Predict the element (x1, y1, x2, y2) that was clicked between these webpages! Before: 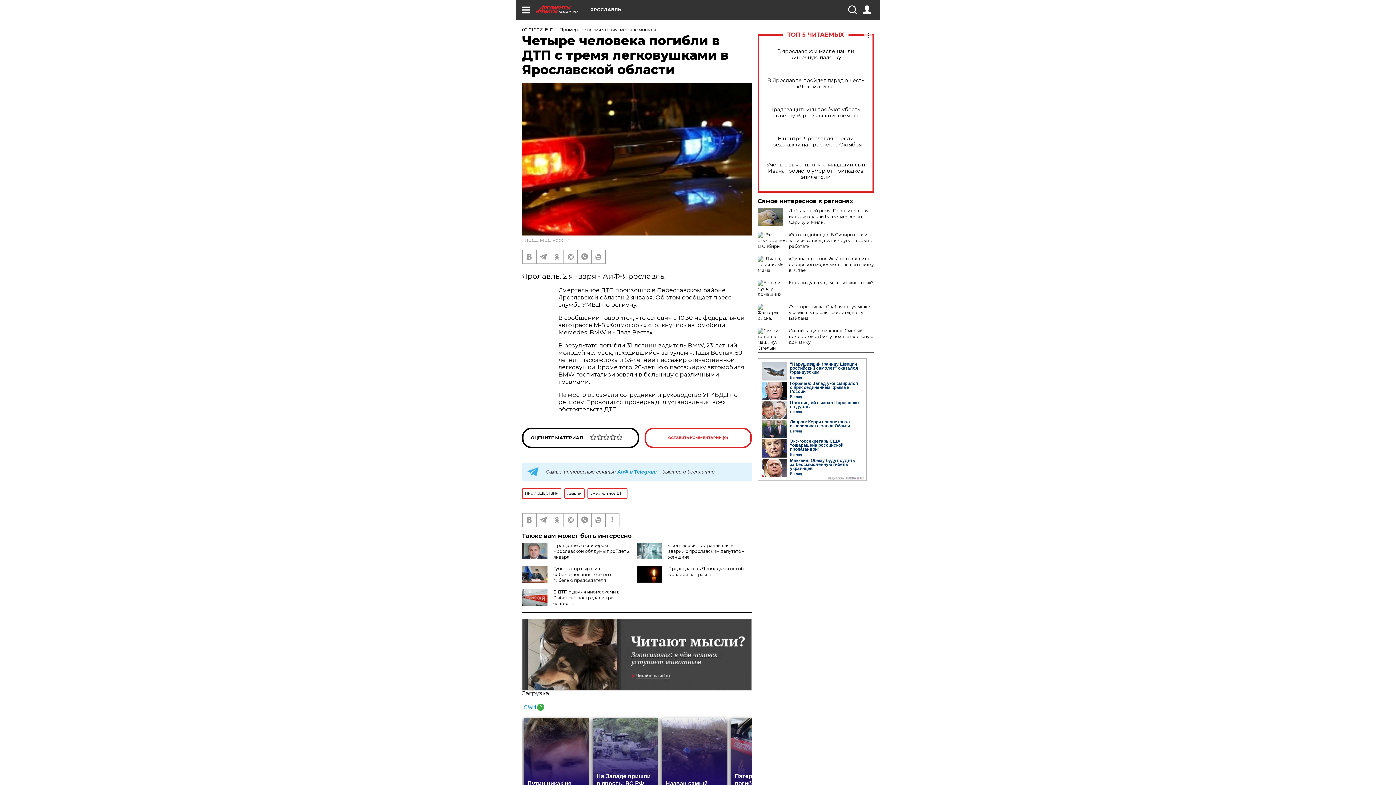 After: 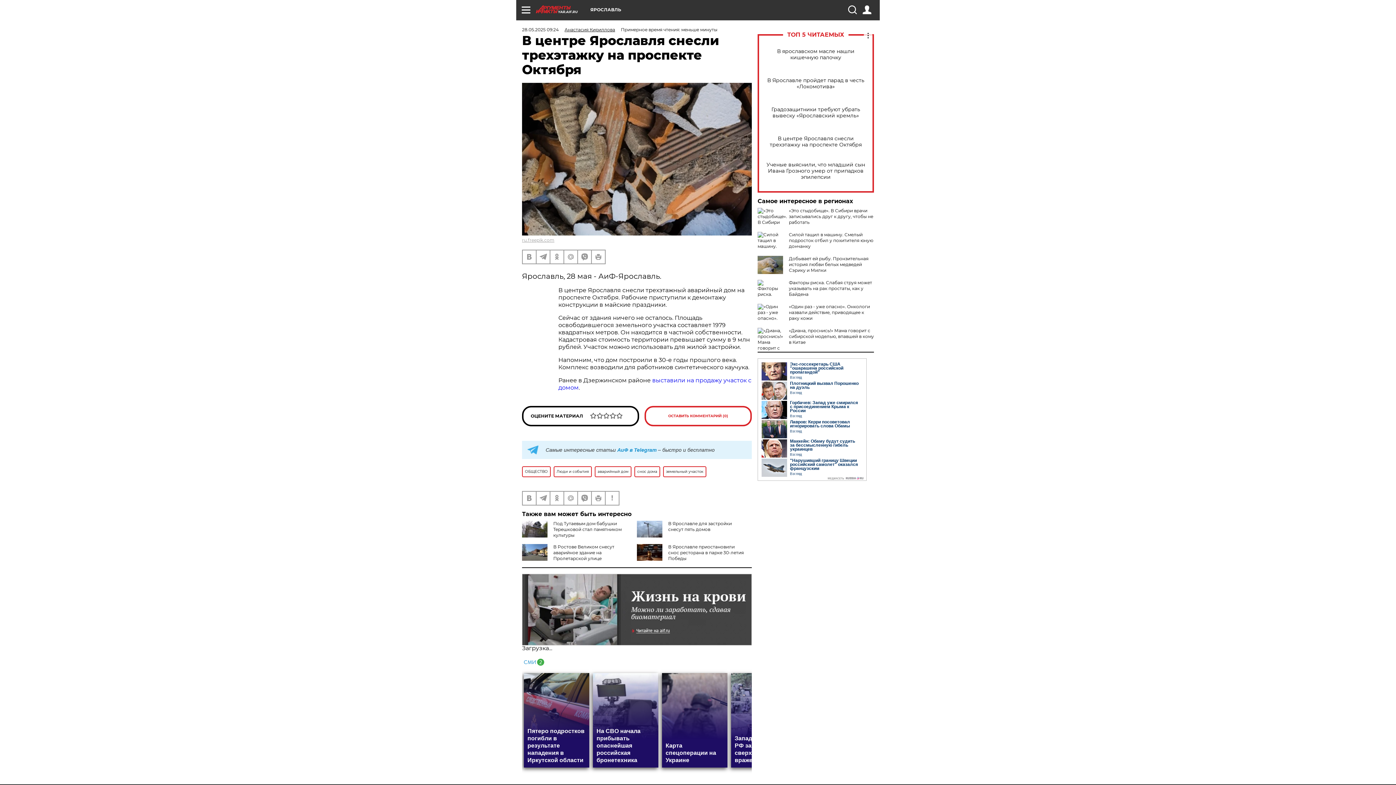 Action: label: В центре Ярославля снесли трехэтажку на проспекте Октября bbox: (765, 135, 866, 148)